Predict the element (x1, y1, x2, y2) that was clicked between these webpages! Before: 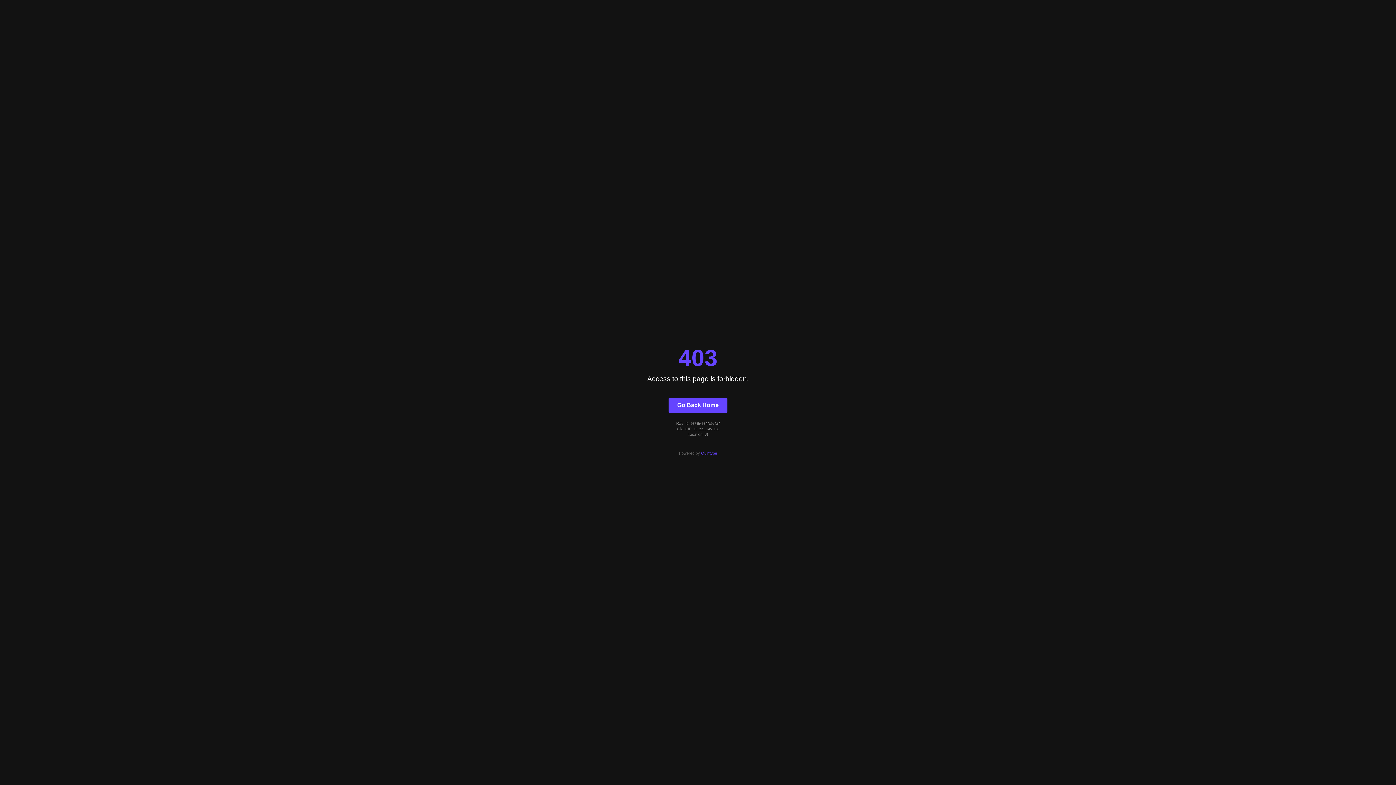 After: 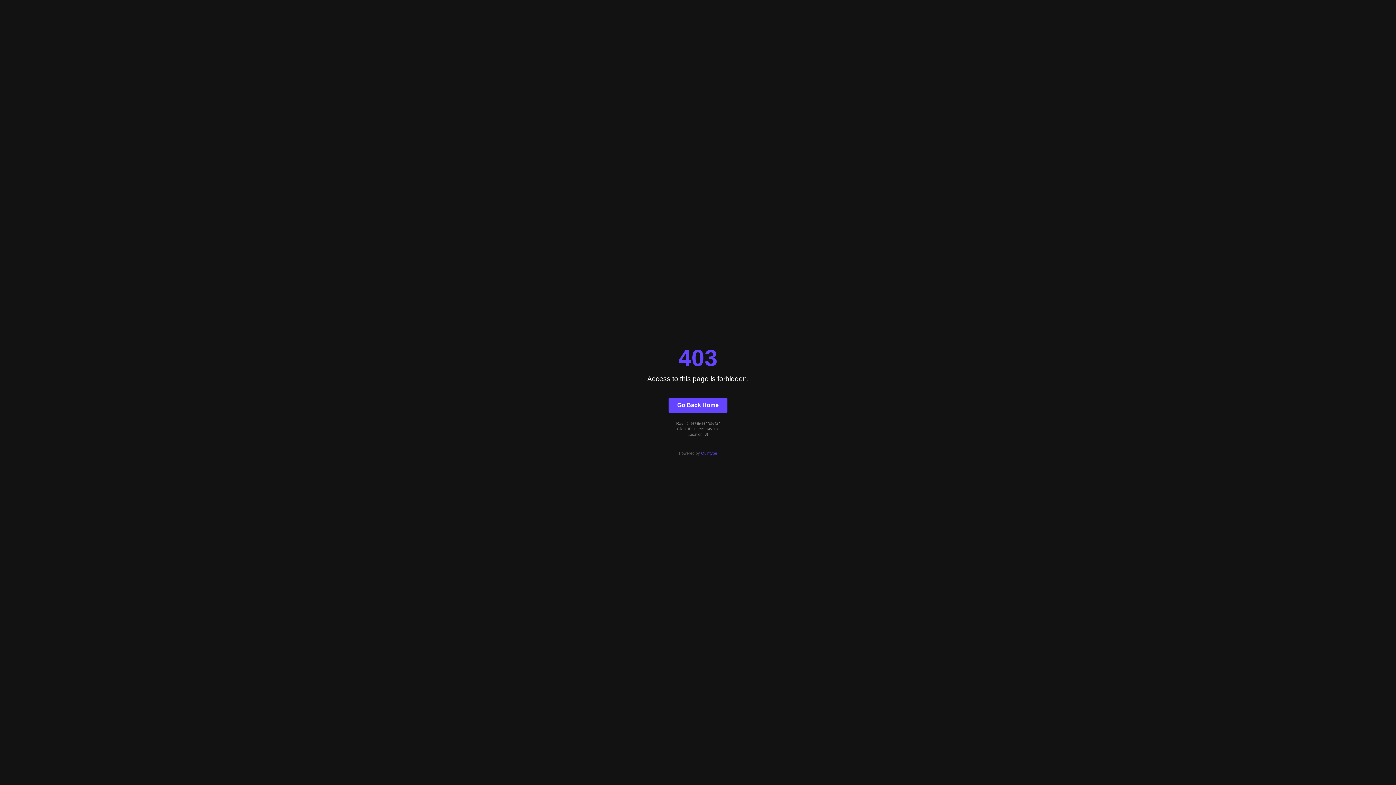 Action: label: Quintype bbox: (701, 451, 717, 455)